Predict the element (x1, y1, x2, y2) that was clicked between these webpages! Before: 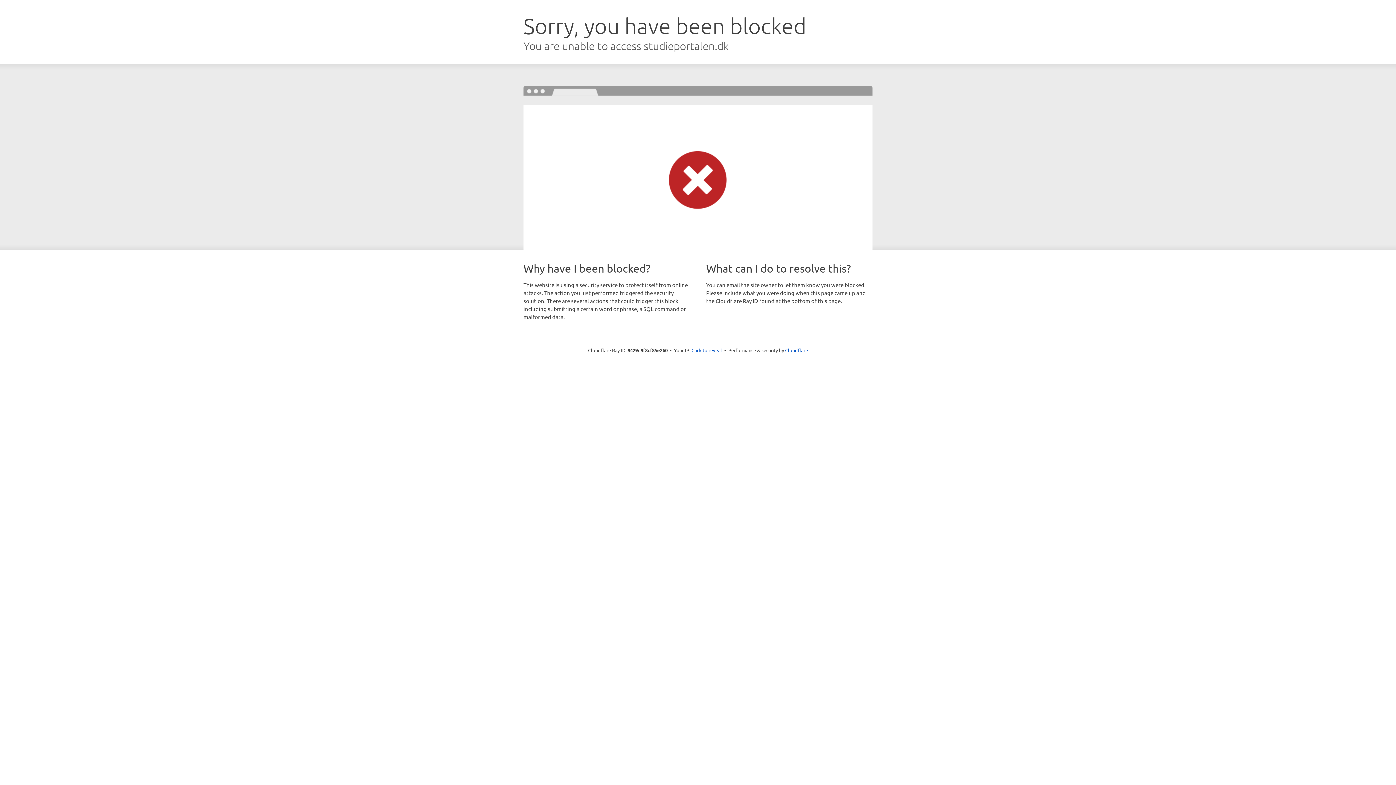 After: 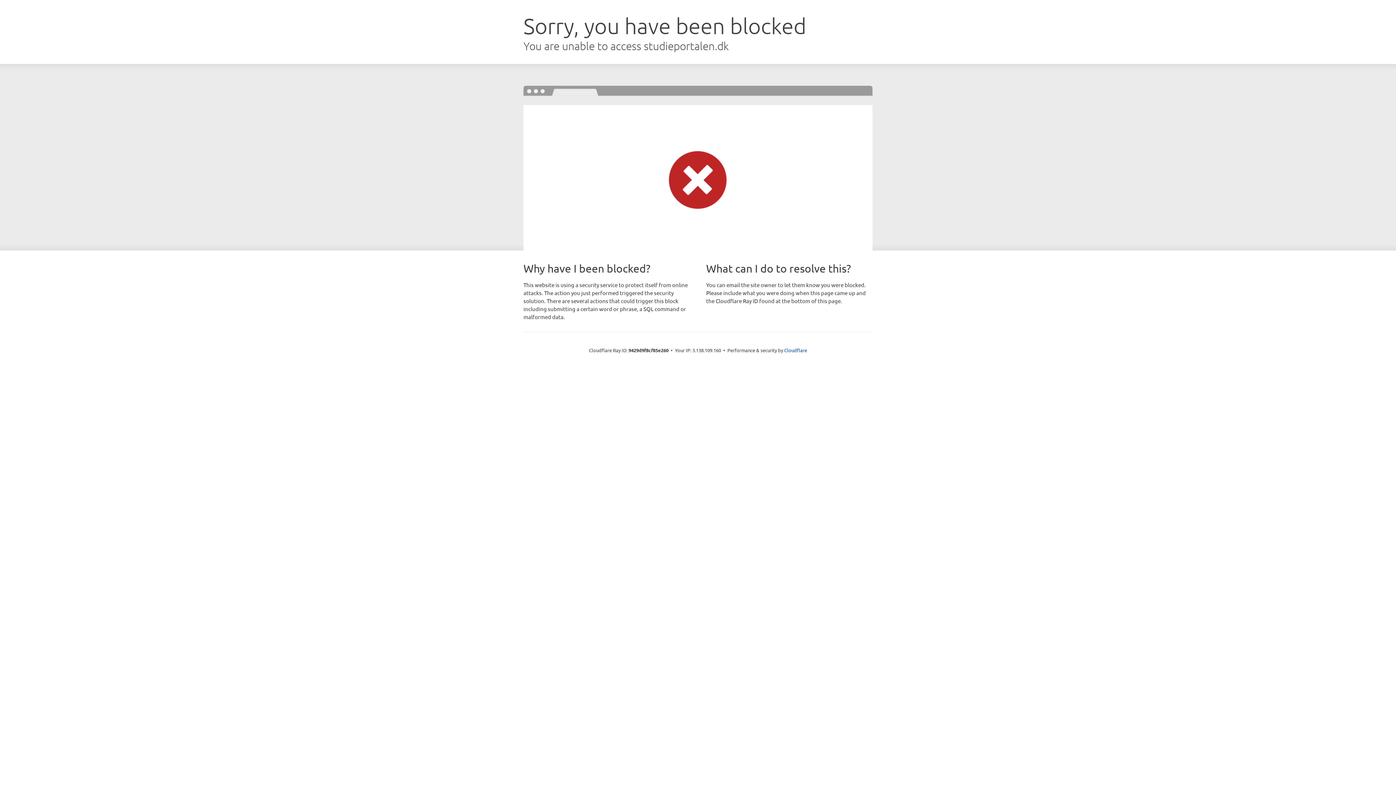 Action: bbox: (691, 346, 722, 353) label: Click to reveal